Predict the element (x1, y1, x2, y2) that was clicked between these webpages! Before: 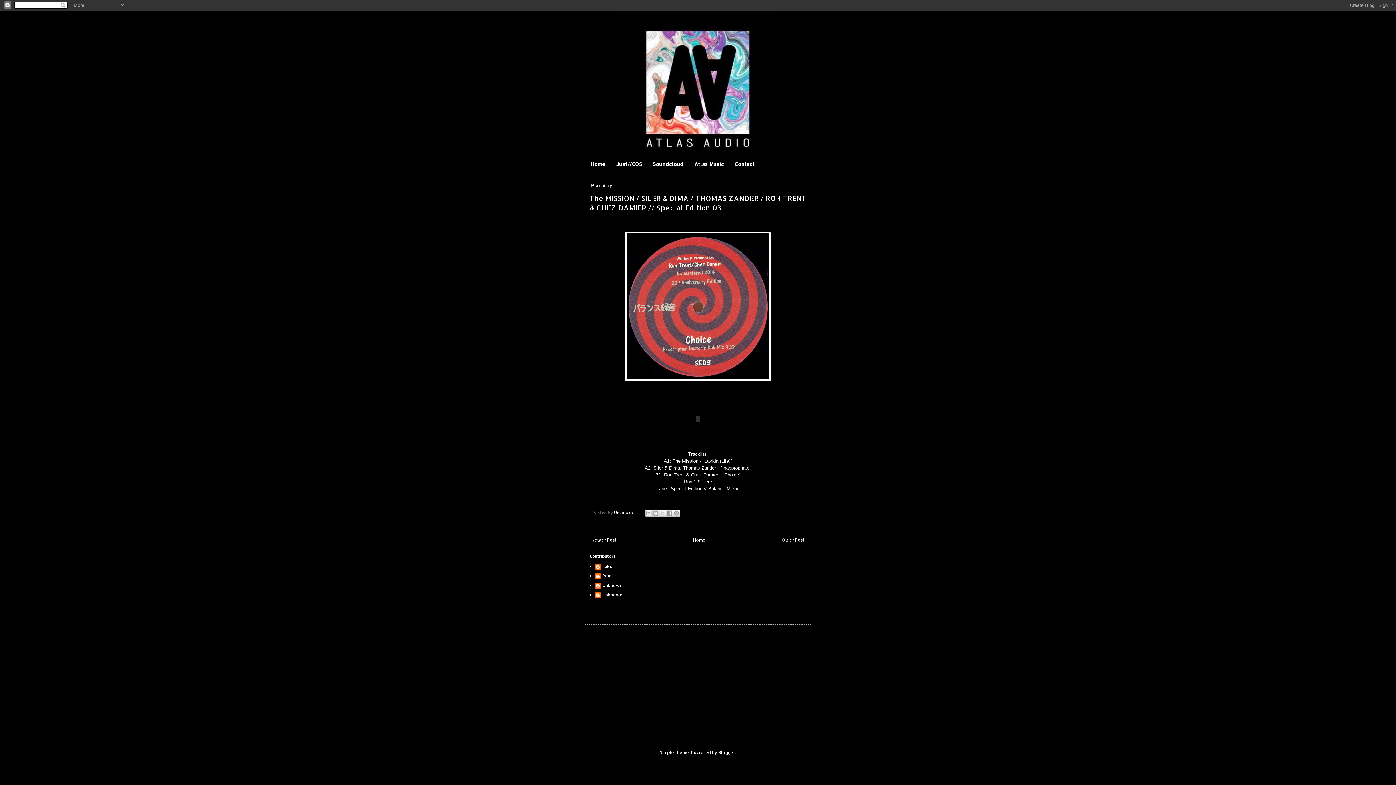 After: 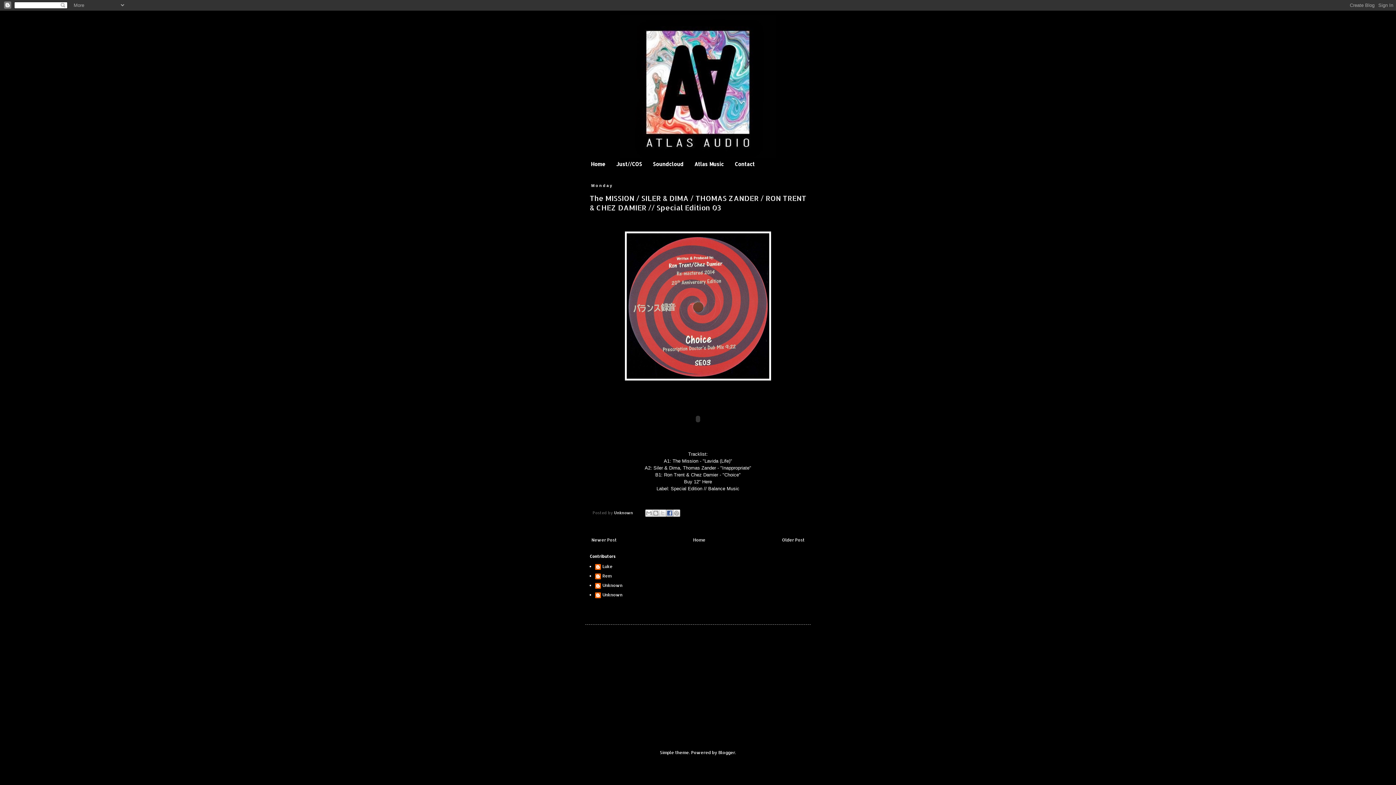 Action: bbox: (666, 509, 673, 517) label: Share to Facebook